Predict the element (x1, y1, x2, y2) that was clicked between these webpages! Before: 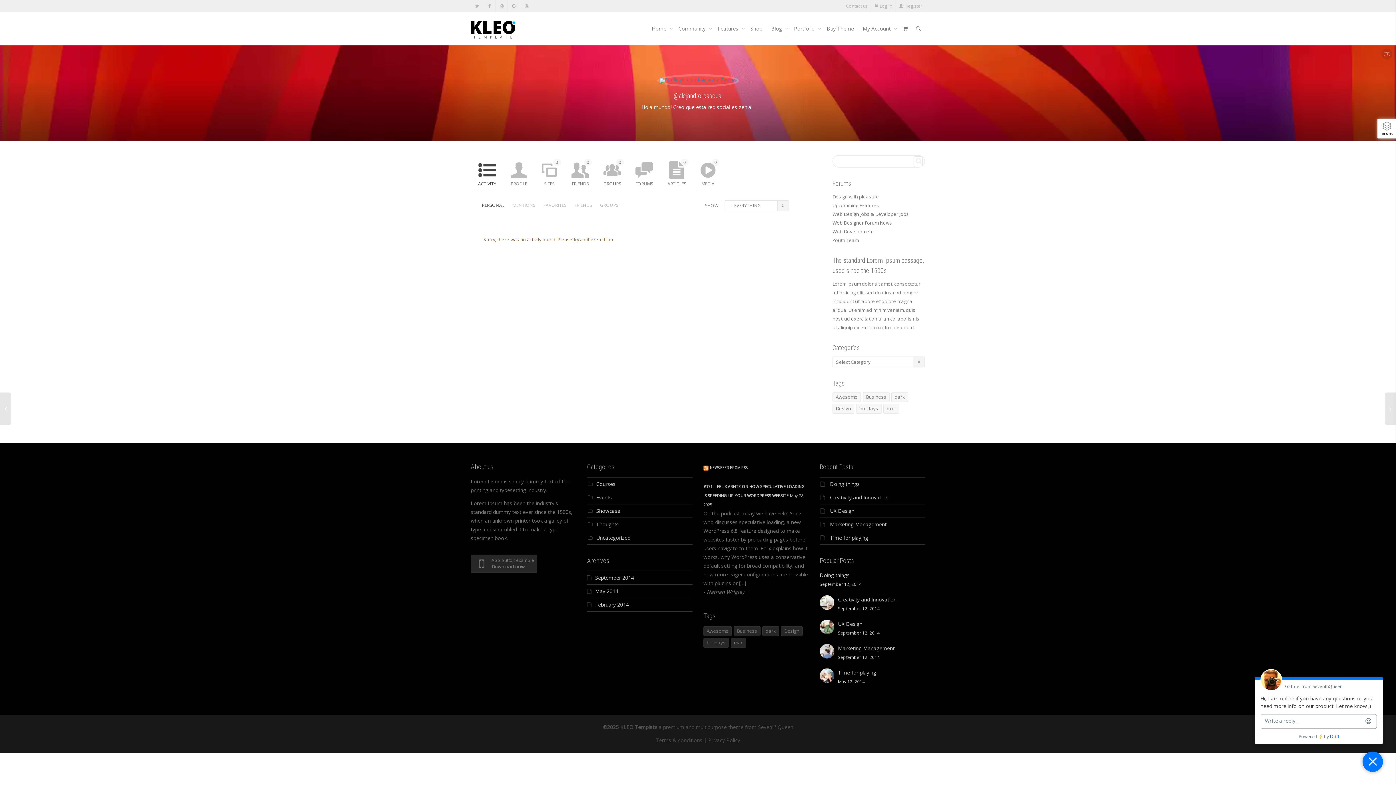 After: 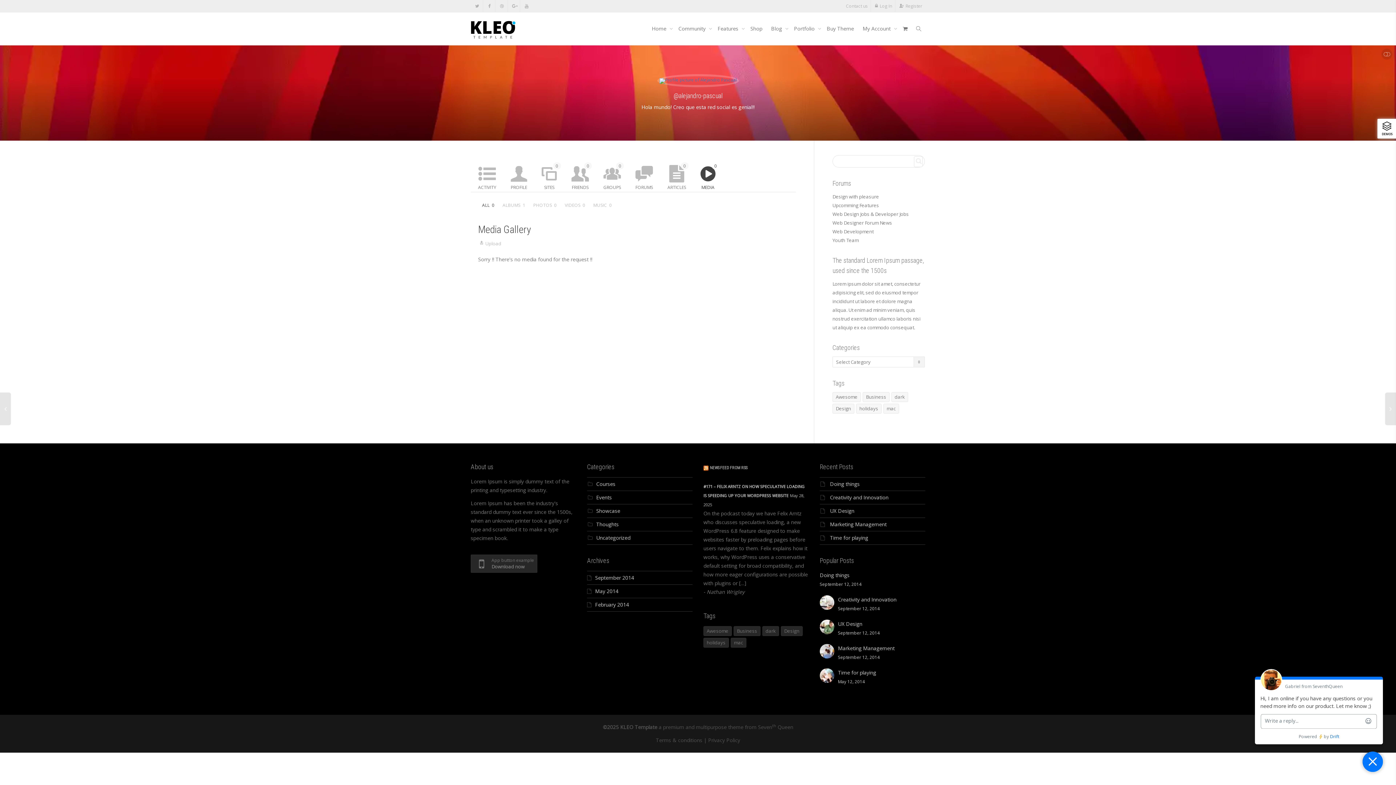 Action: label: MEDIA
0 bbox: (693, 155, 722, 193)